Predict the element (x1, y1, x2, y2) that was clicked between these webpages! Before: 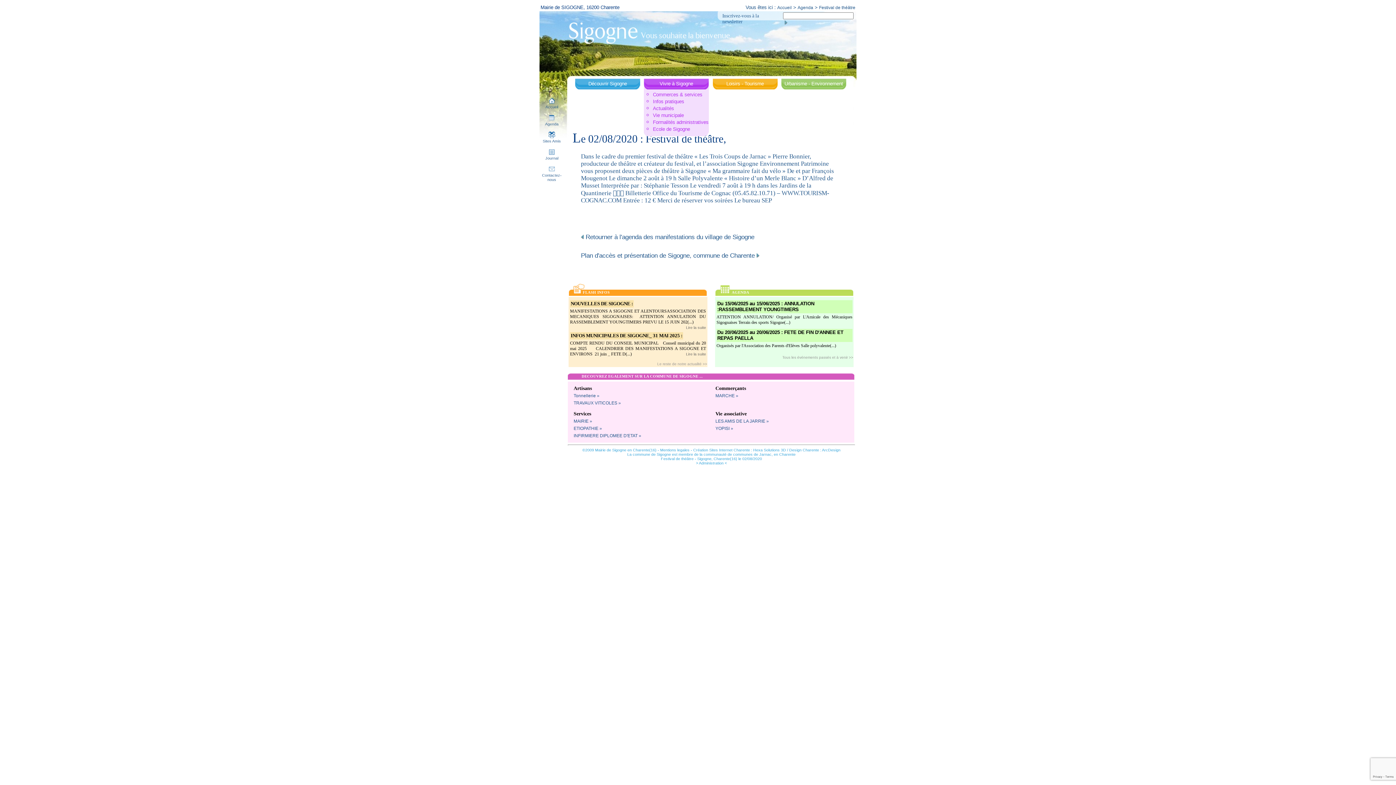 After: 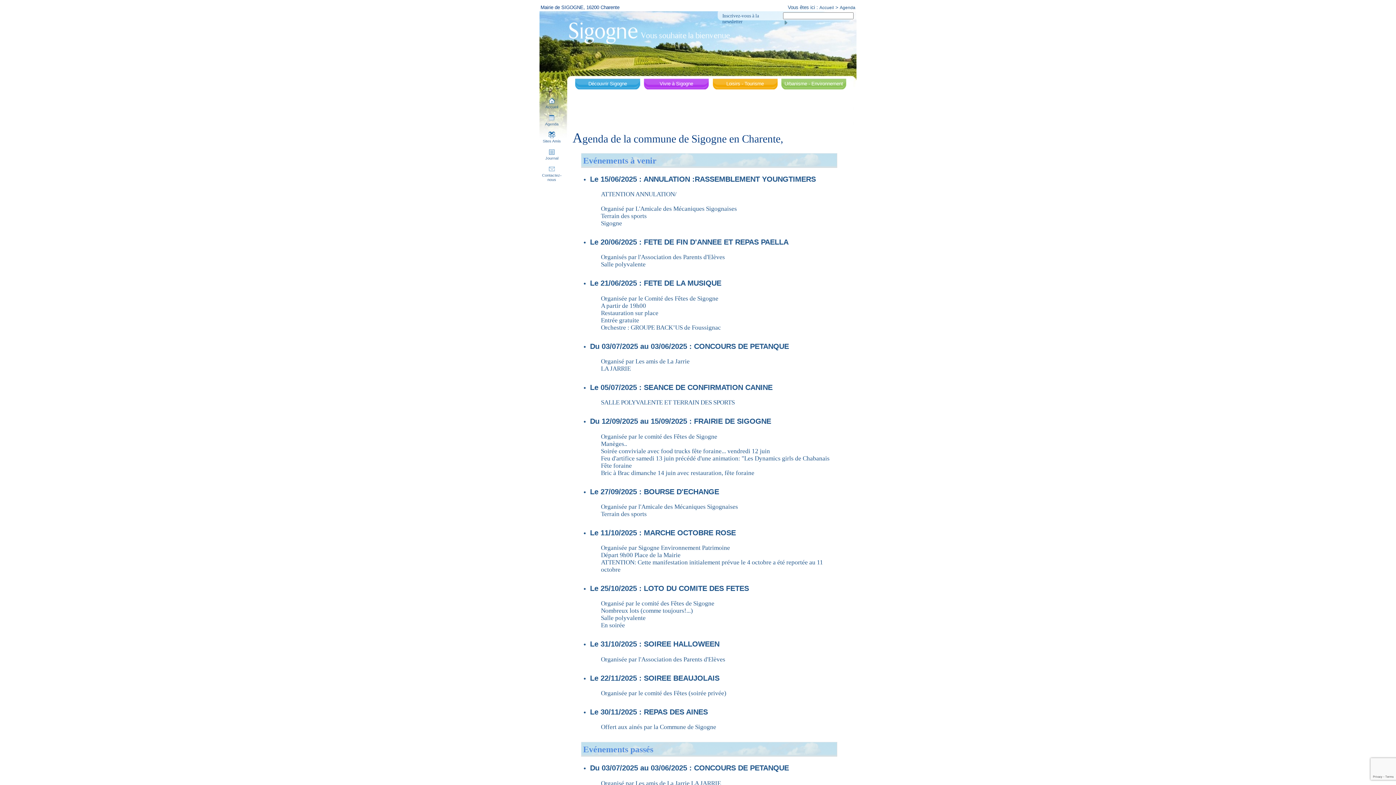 Action: label: Agenda bbox: (797, 5, 813, 10)